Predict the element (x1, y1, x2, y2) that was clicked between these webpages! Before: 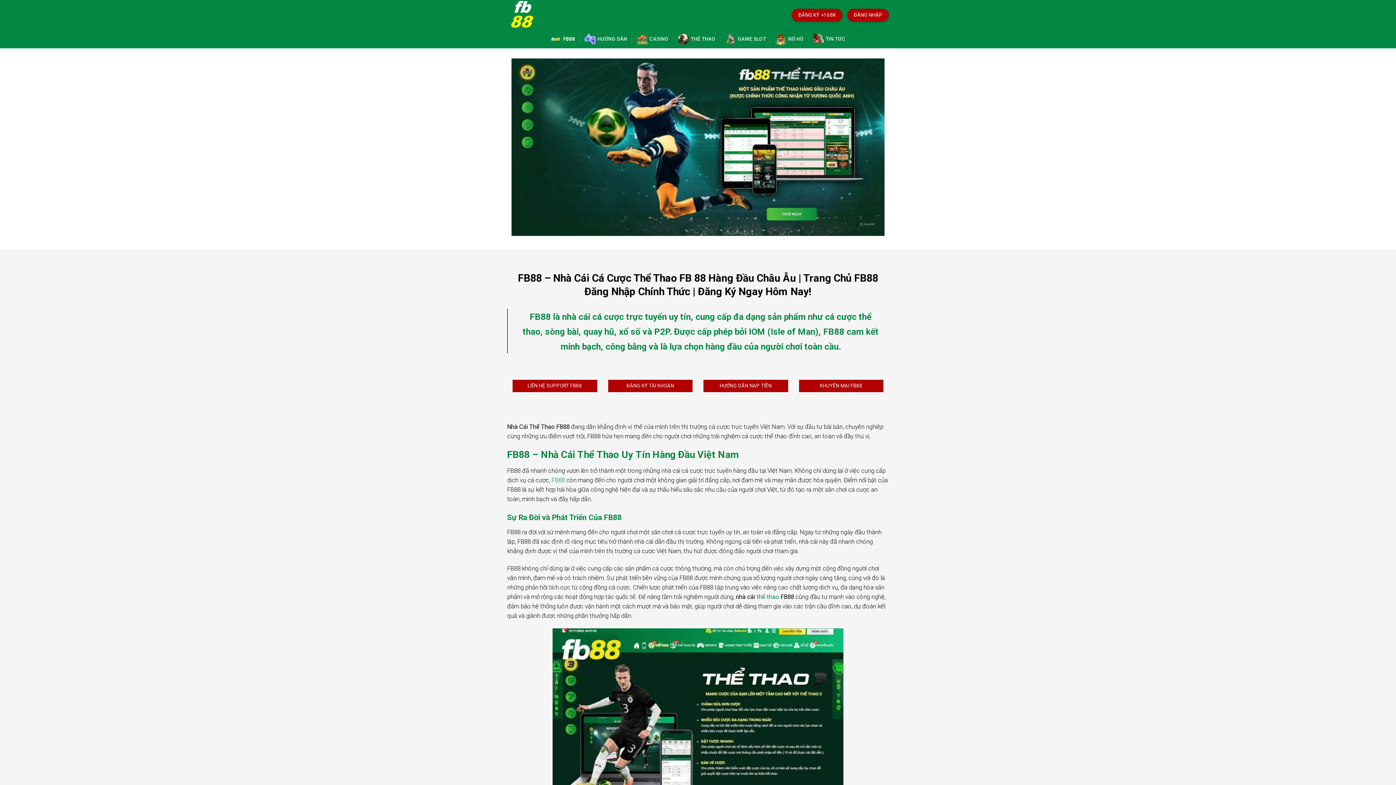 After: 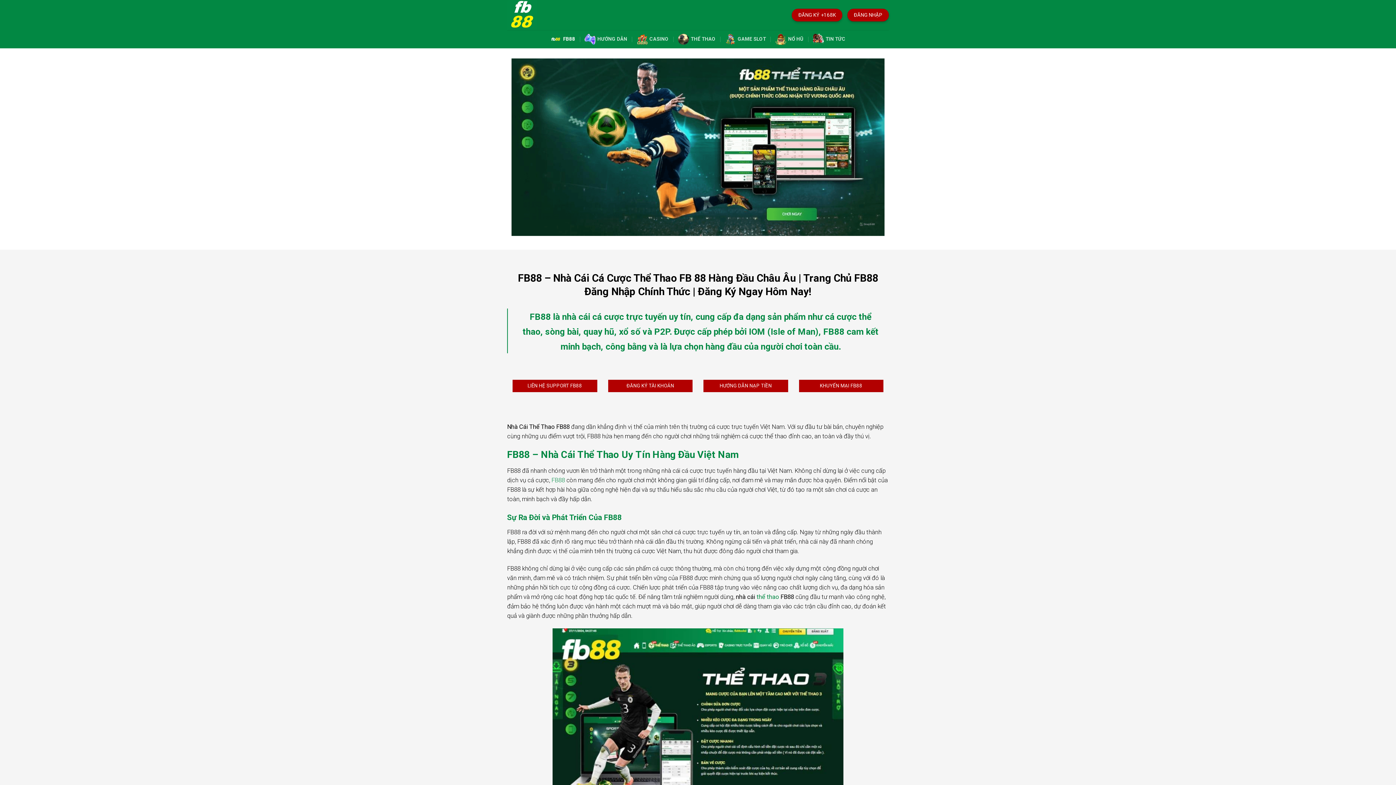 Action: bbox: (550, 30, 575, 48) label: FB88